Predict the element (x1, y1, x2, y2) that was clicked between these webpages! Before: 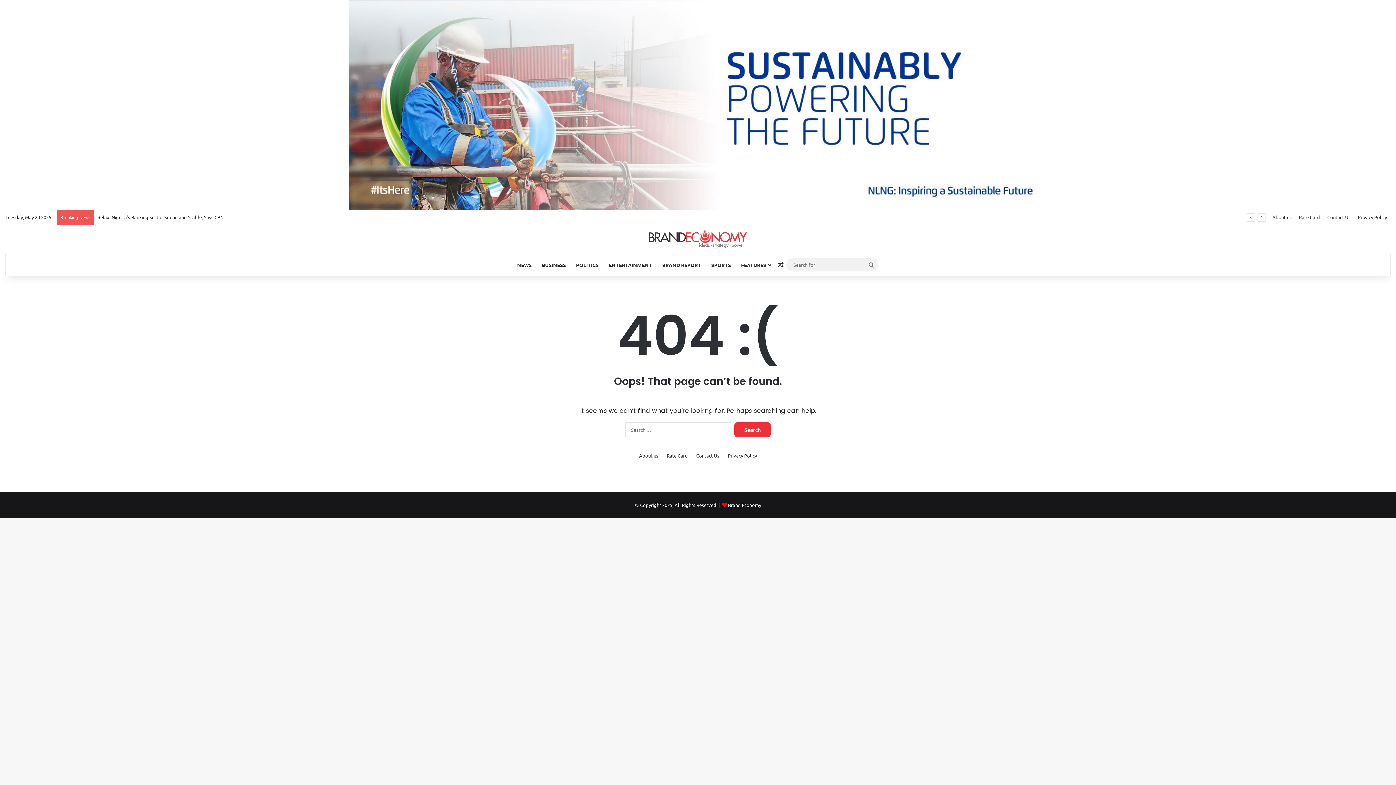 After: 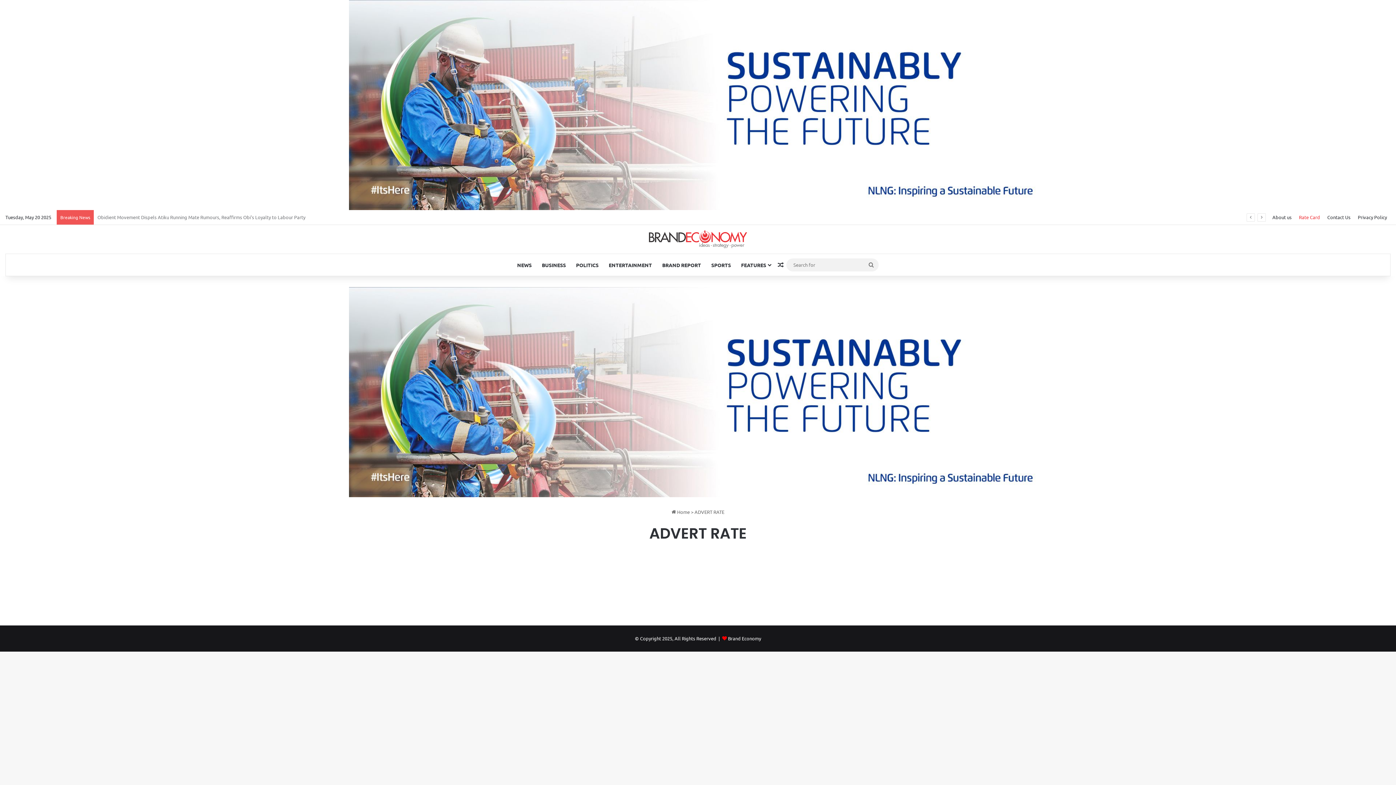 Action: label: Rate Card bbox: (1295, 210, 1324, 224)